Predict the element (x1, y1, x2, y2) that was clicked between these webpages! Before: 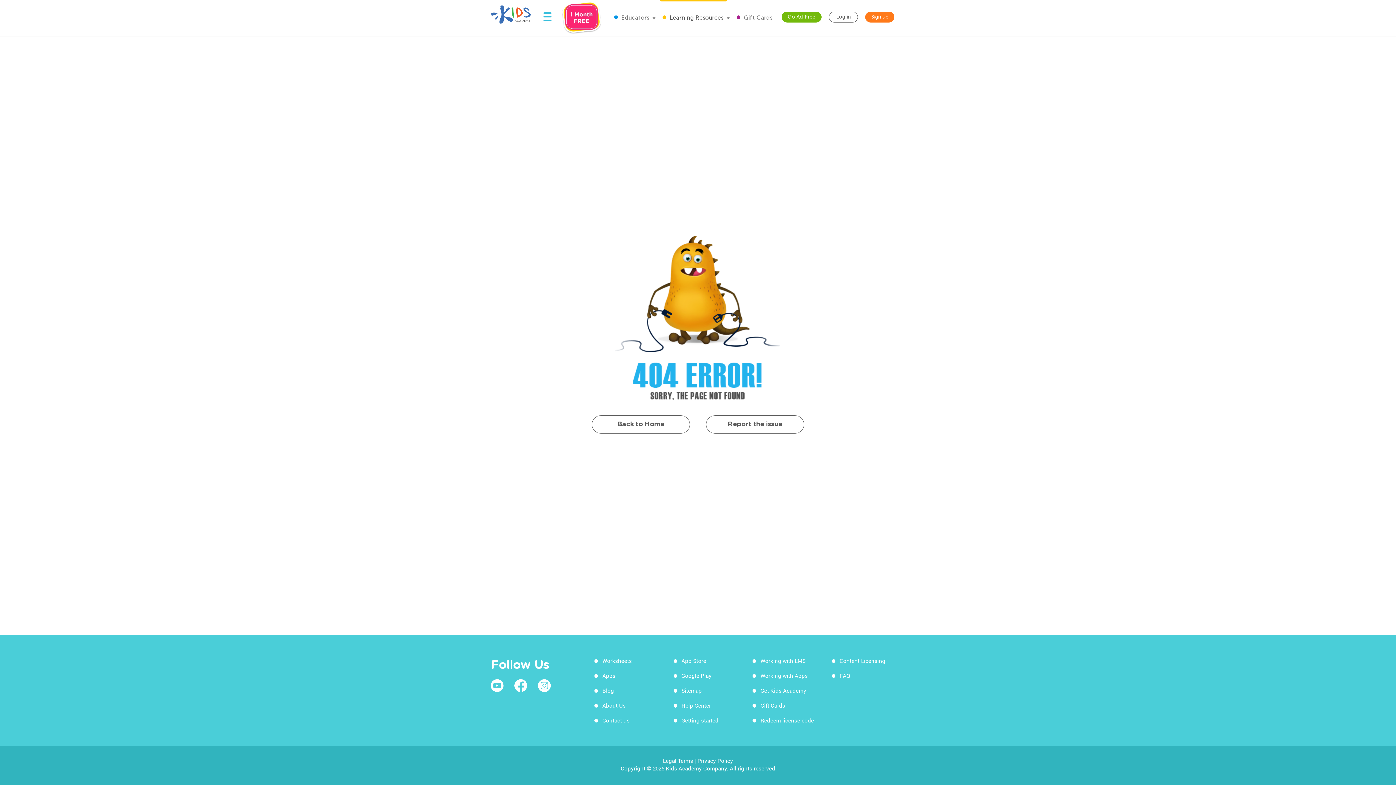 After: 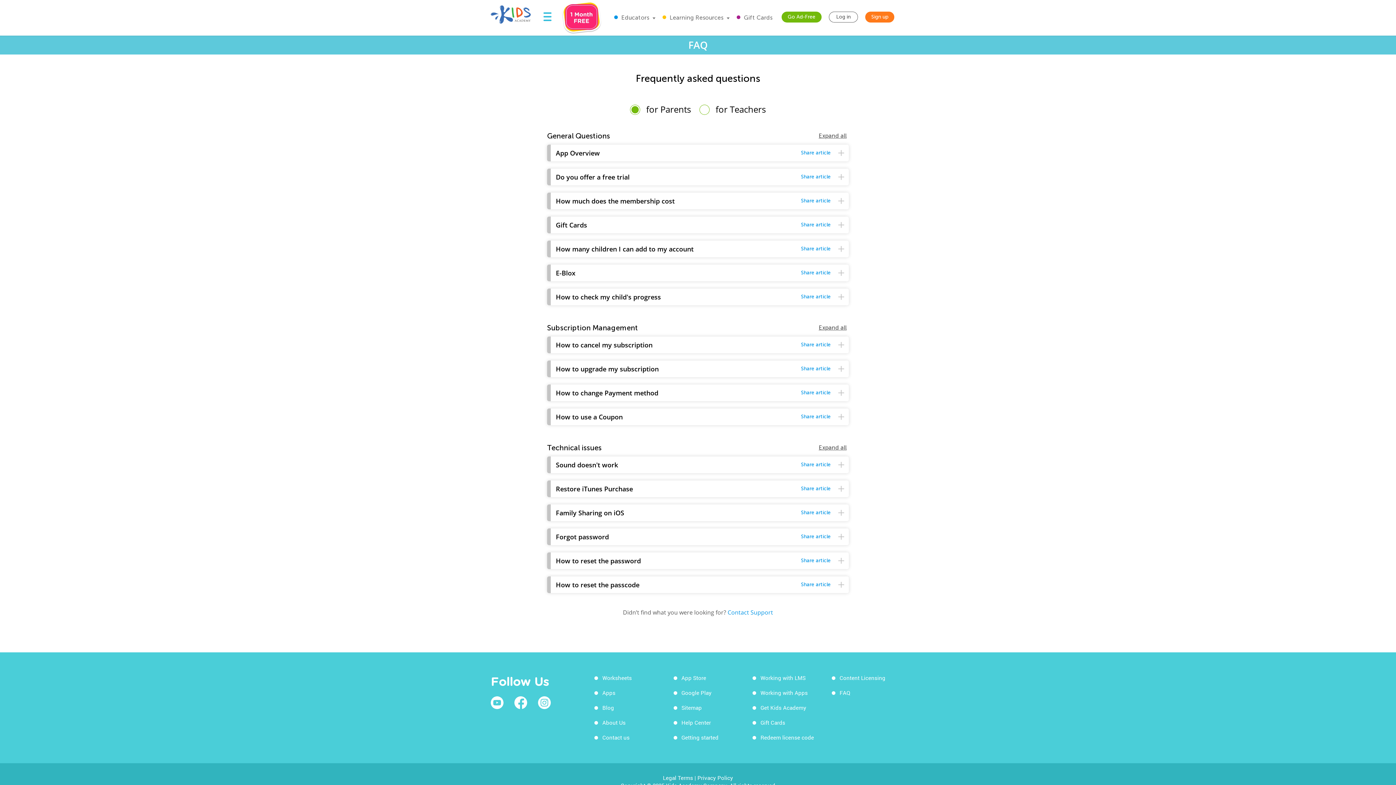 Action: label: FAQ bbox: (839, 672, 850, 679)